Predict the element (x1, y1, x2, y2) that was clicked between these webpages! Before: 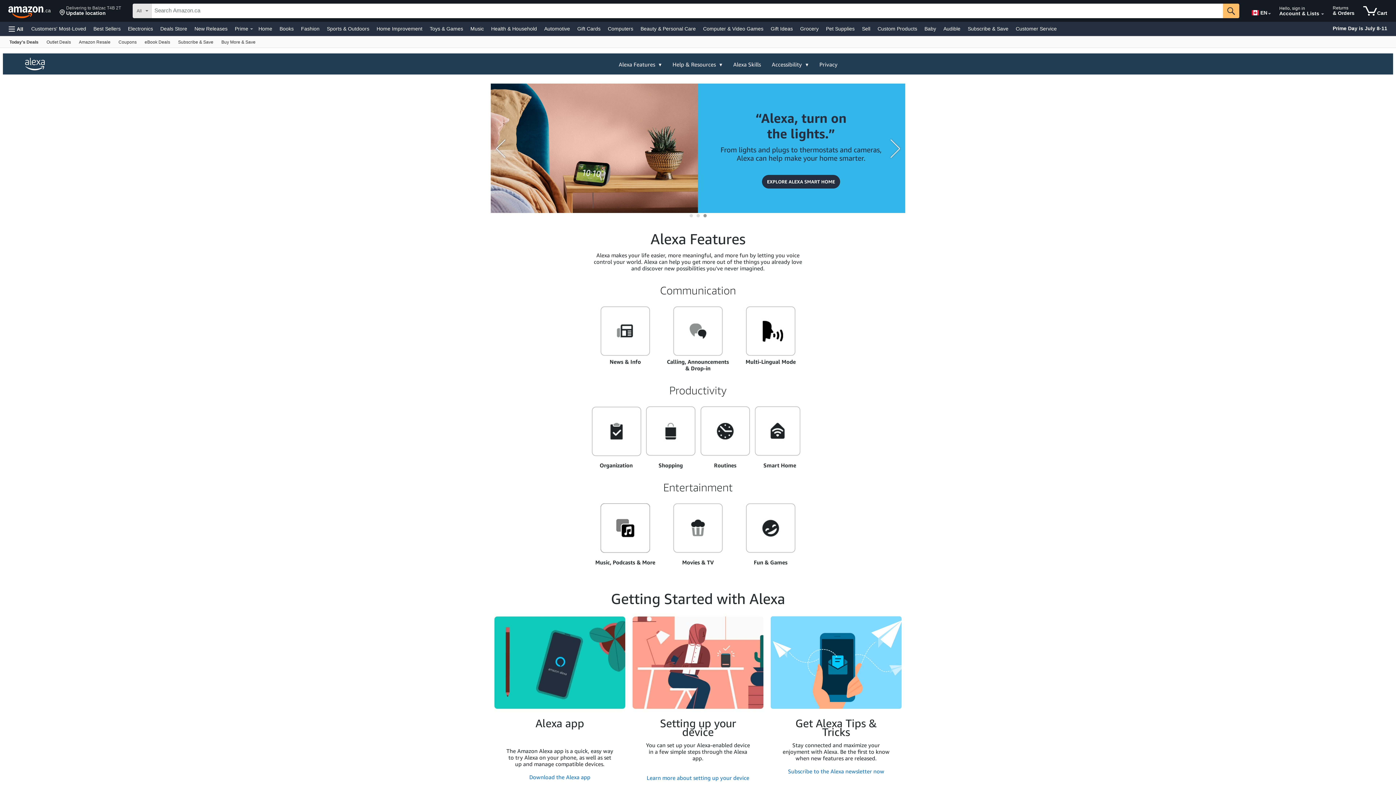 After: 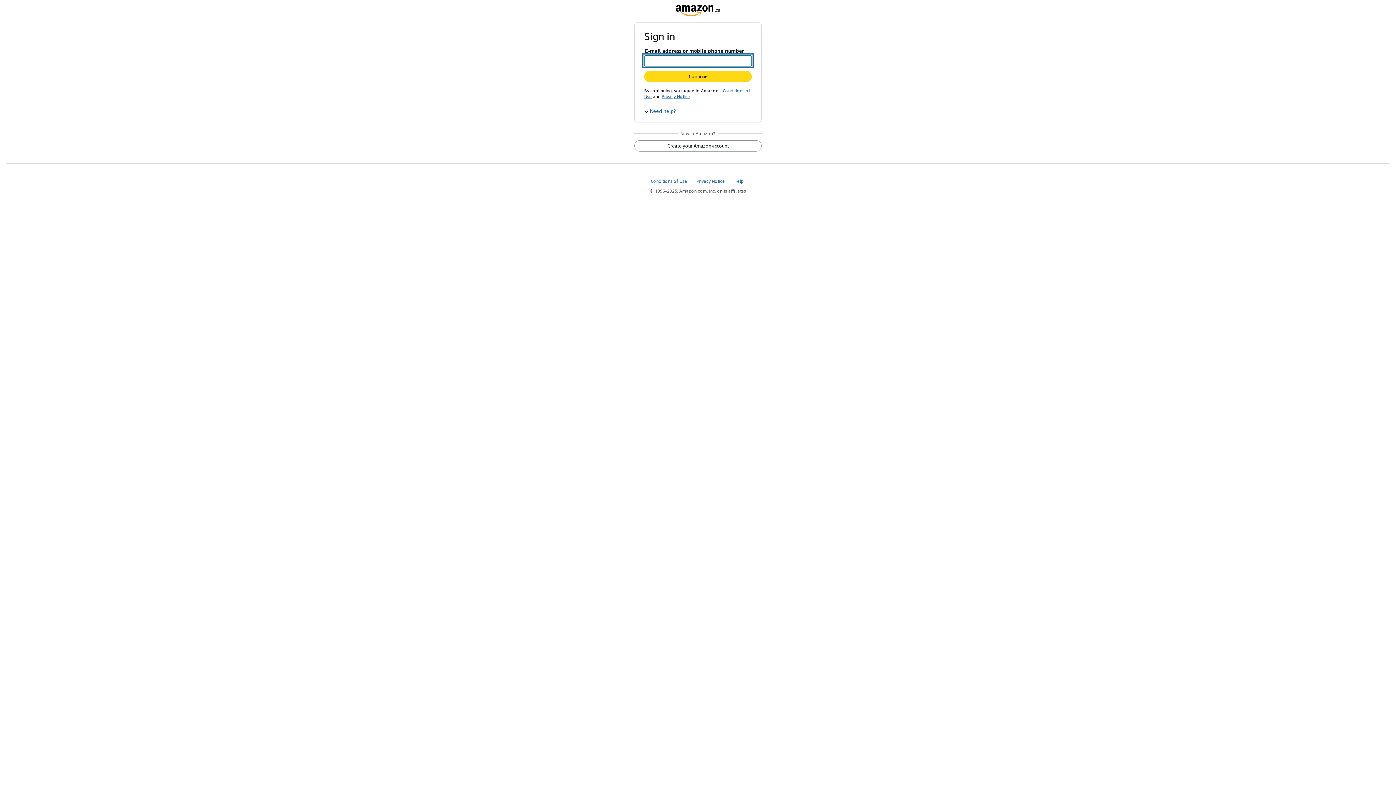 Action: bbox: (1329, 1, 1358, 20) label: Returns
& Orders